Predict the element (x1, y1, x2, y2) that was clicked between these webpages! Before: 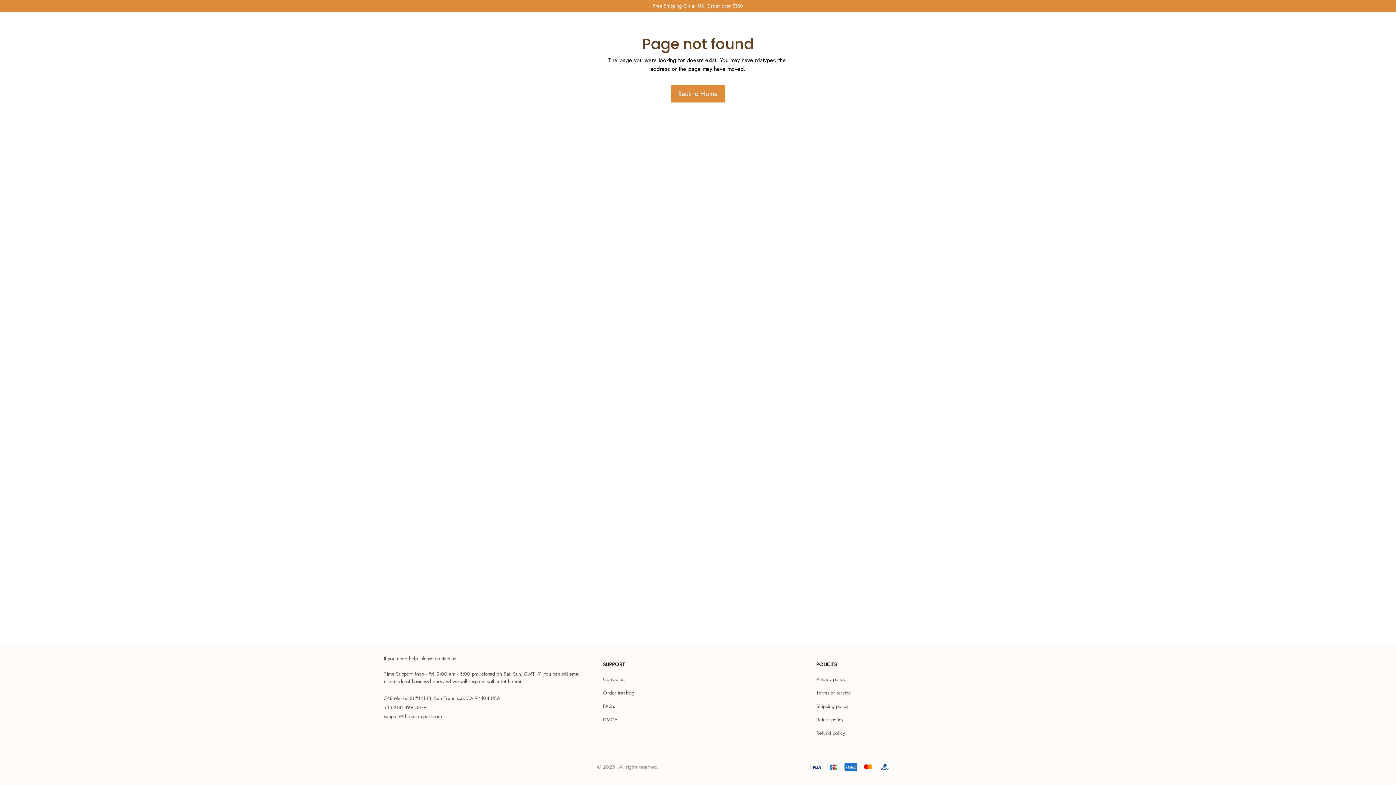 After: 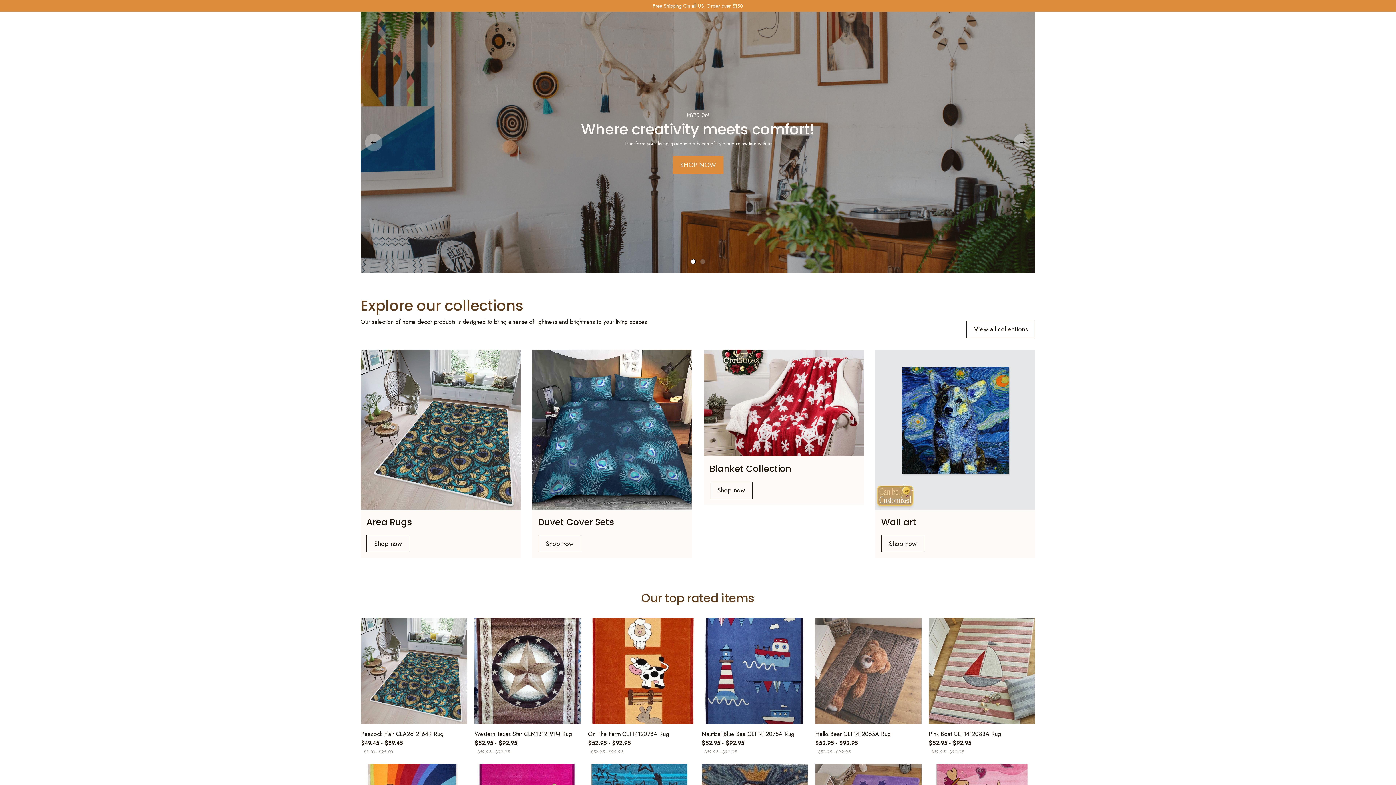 Action: bbox: (671, 85, 725, 102) label: Back to Home